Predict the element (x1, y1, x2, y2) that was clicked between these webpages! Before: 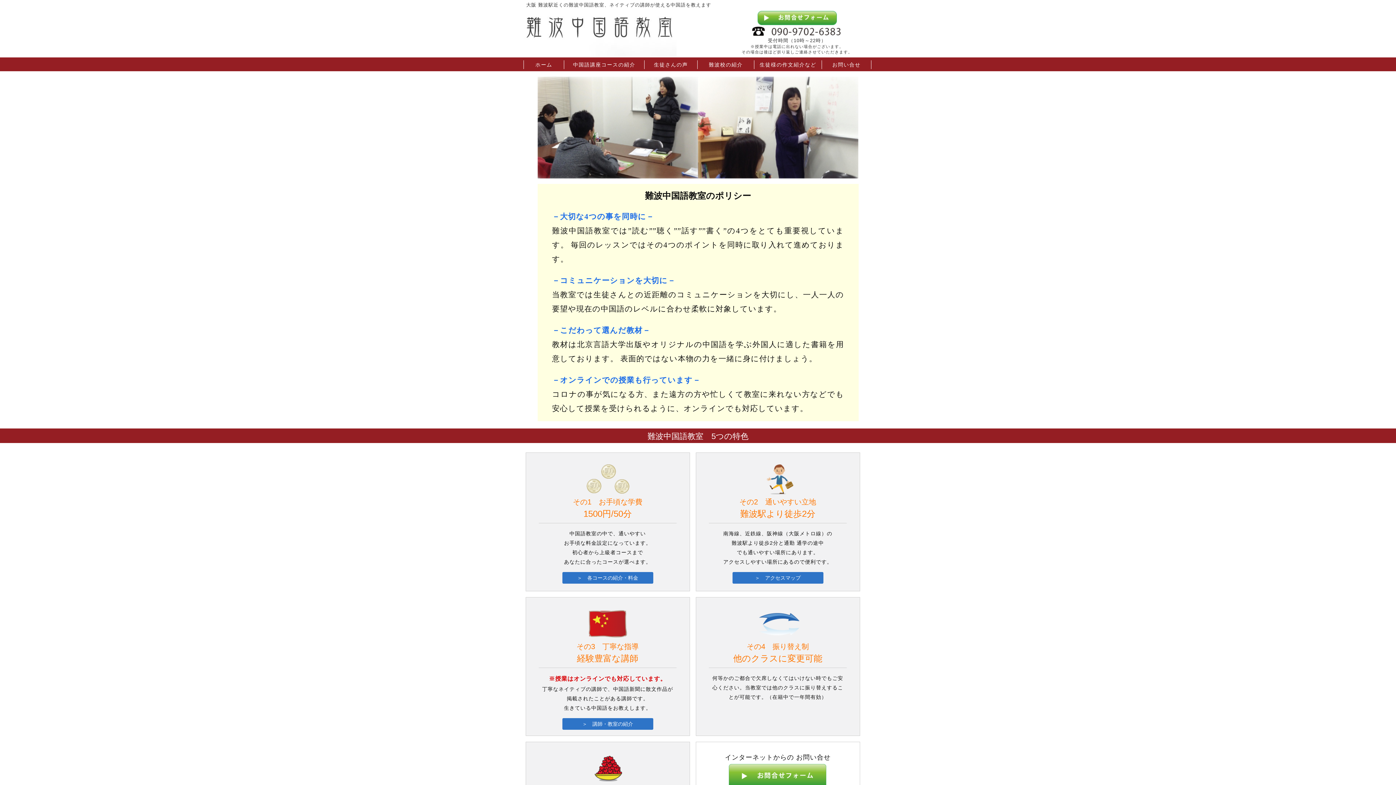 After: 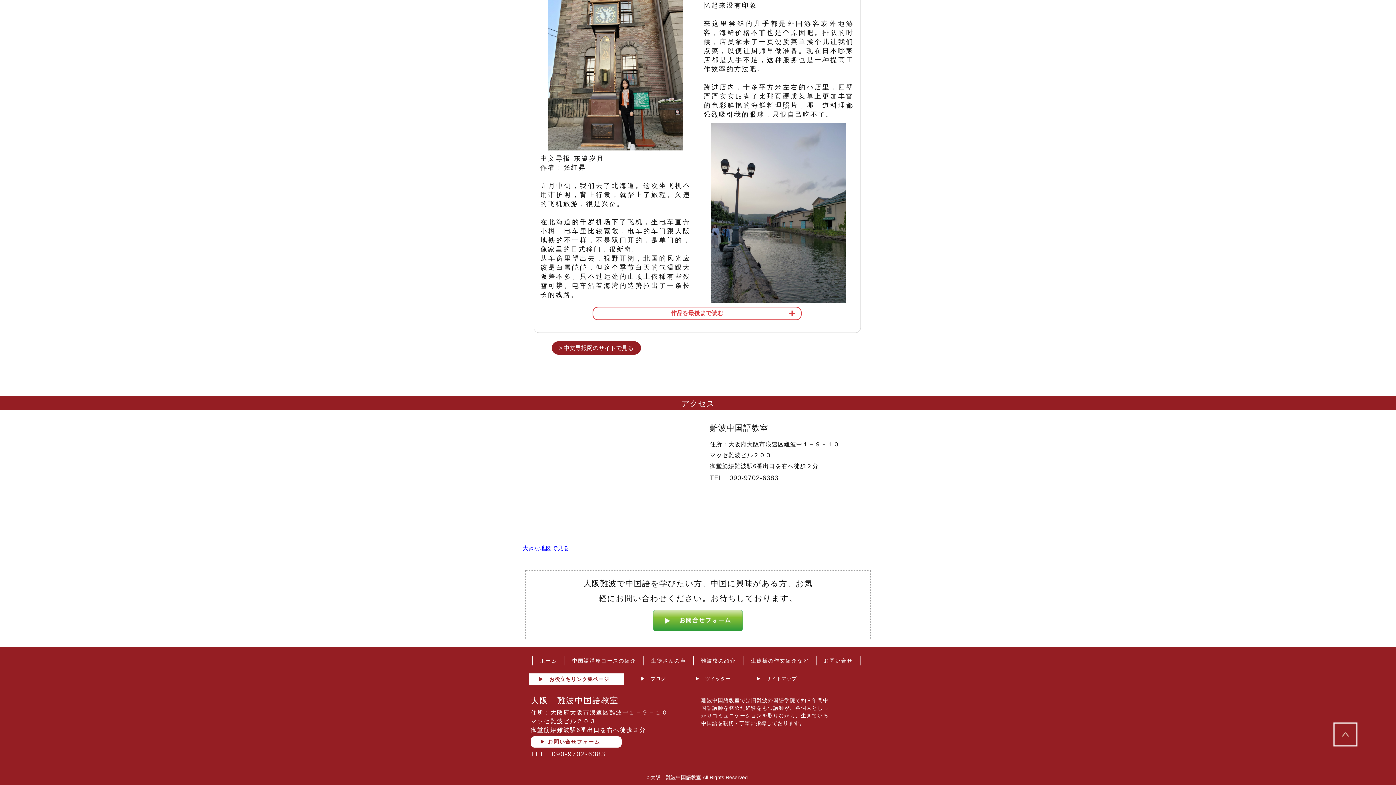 Action: bbox: (755, 575, 800, 581) label: ＞　アクセスマップ